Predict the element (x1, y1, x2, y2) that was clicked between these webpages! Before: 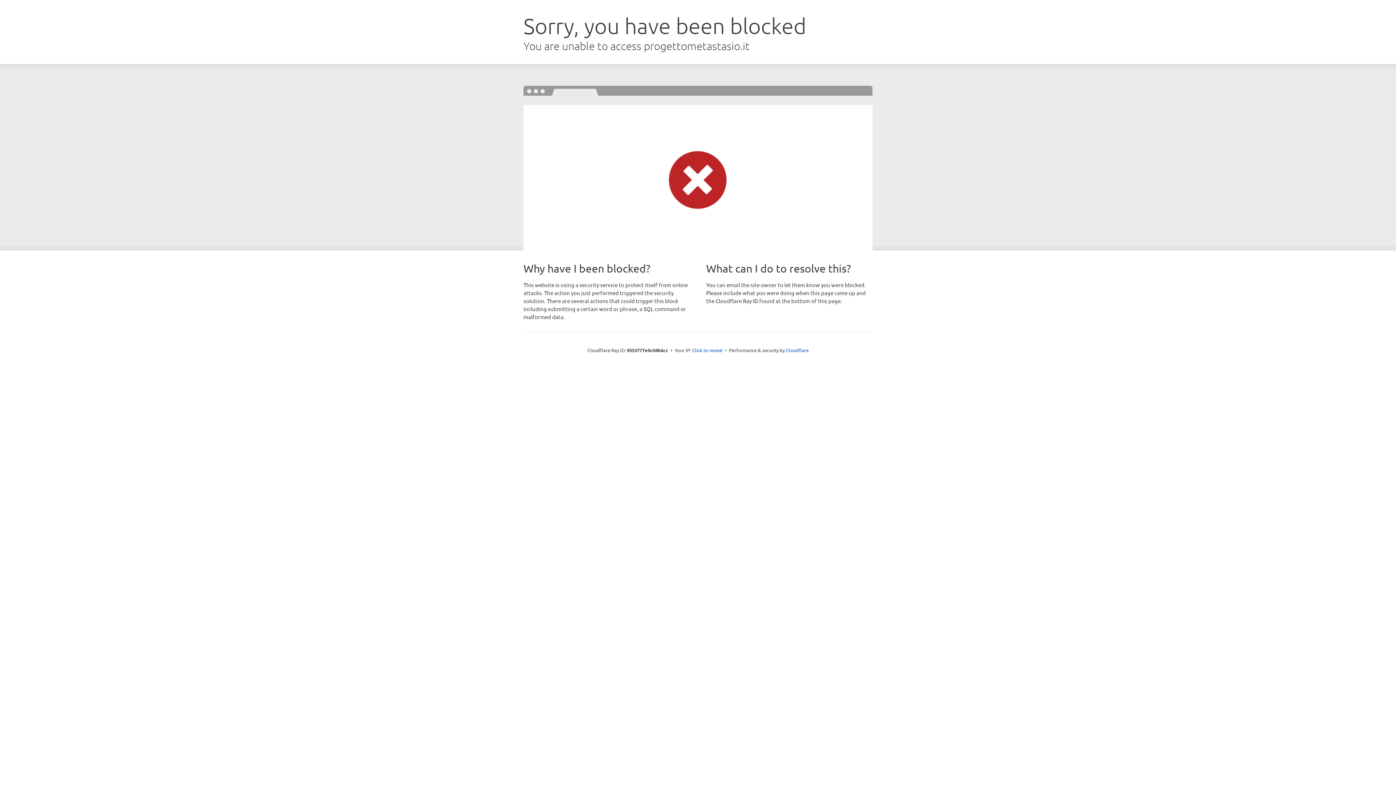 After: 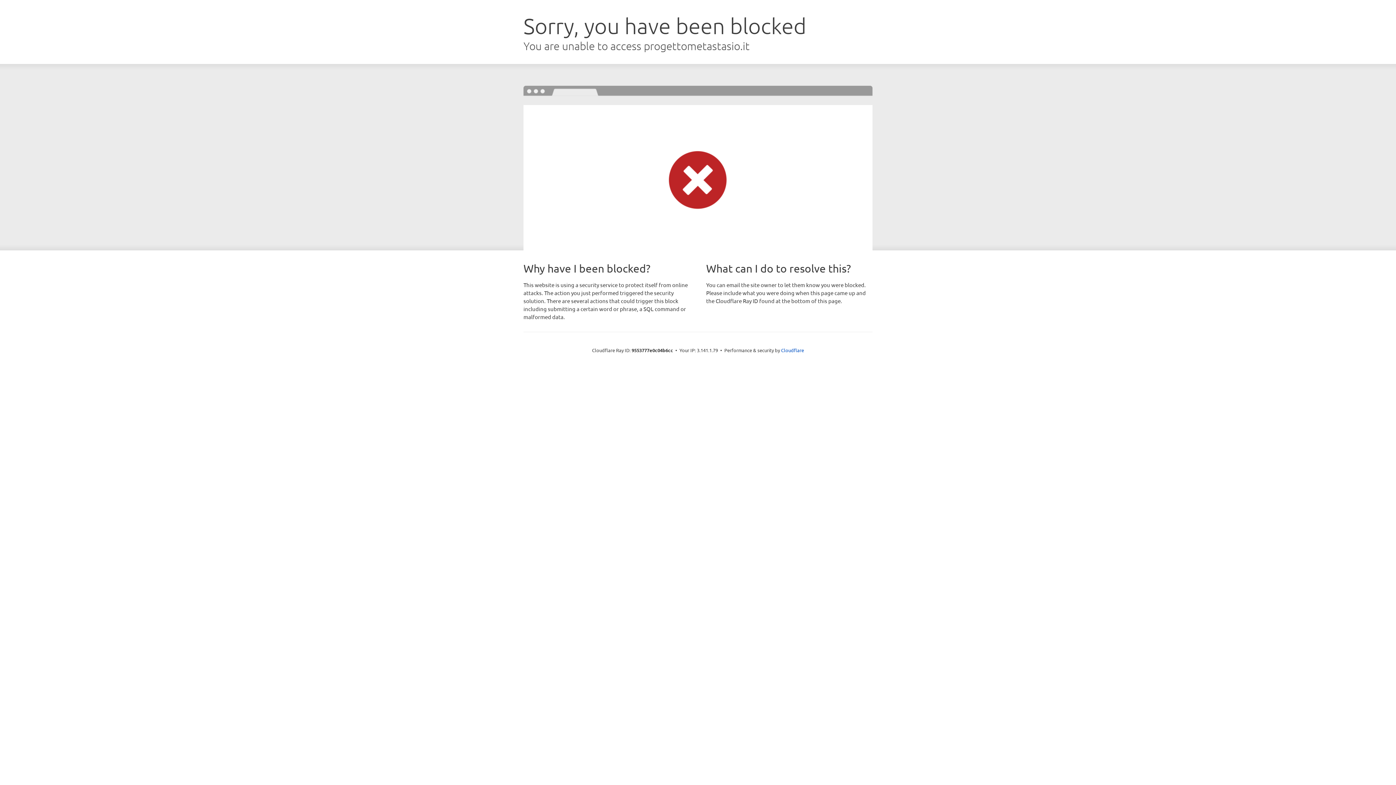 Action: bbox: (692, 346, 722, 353) label: Click to reveal